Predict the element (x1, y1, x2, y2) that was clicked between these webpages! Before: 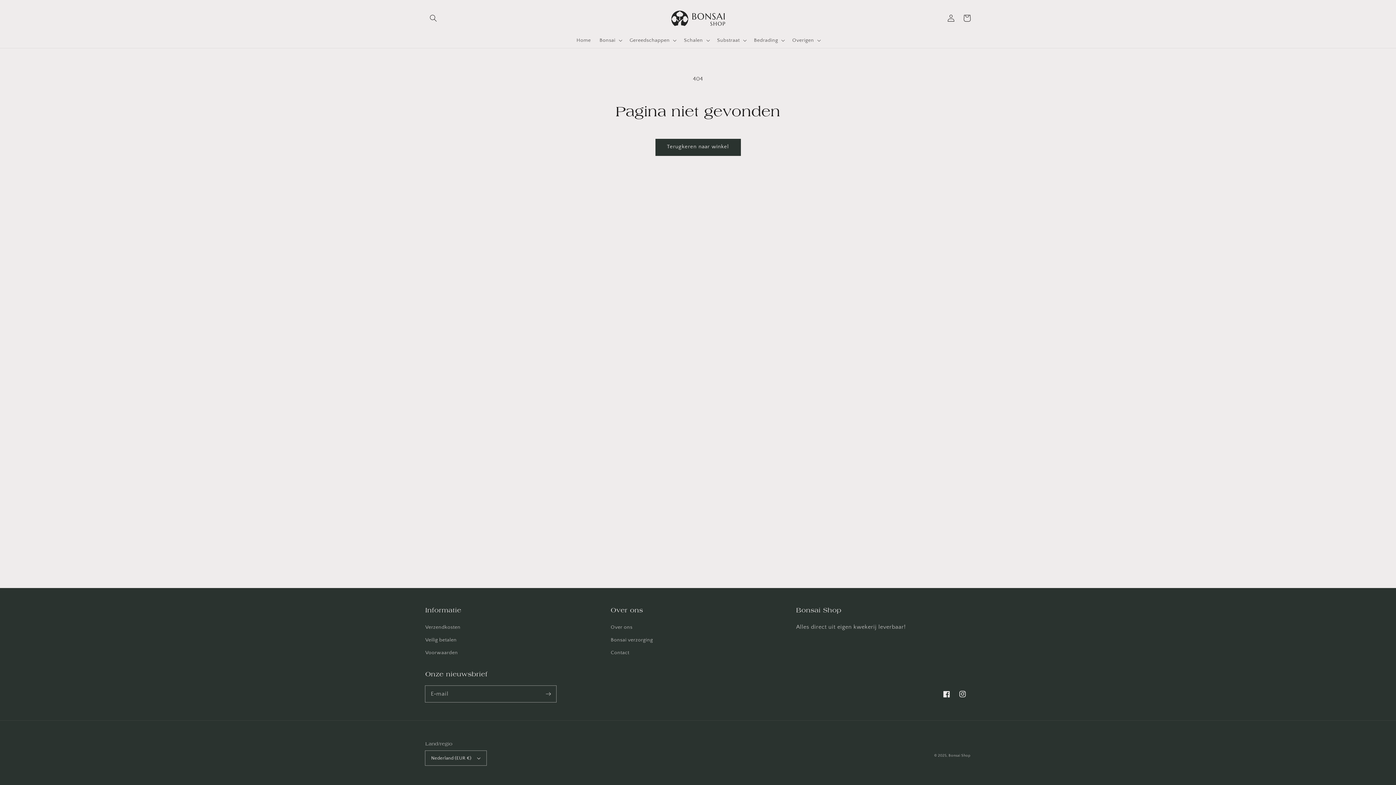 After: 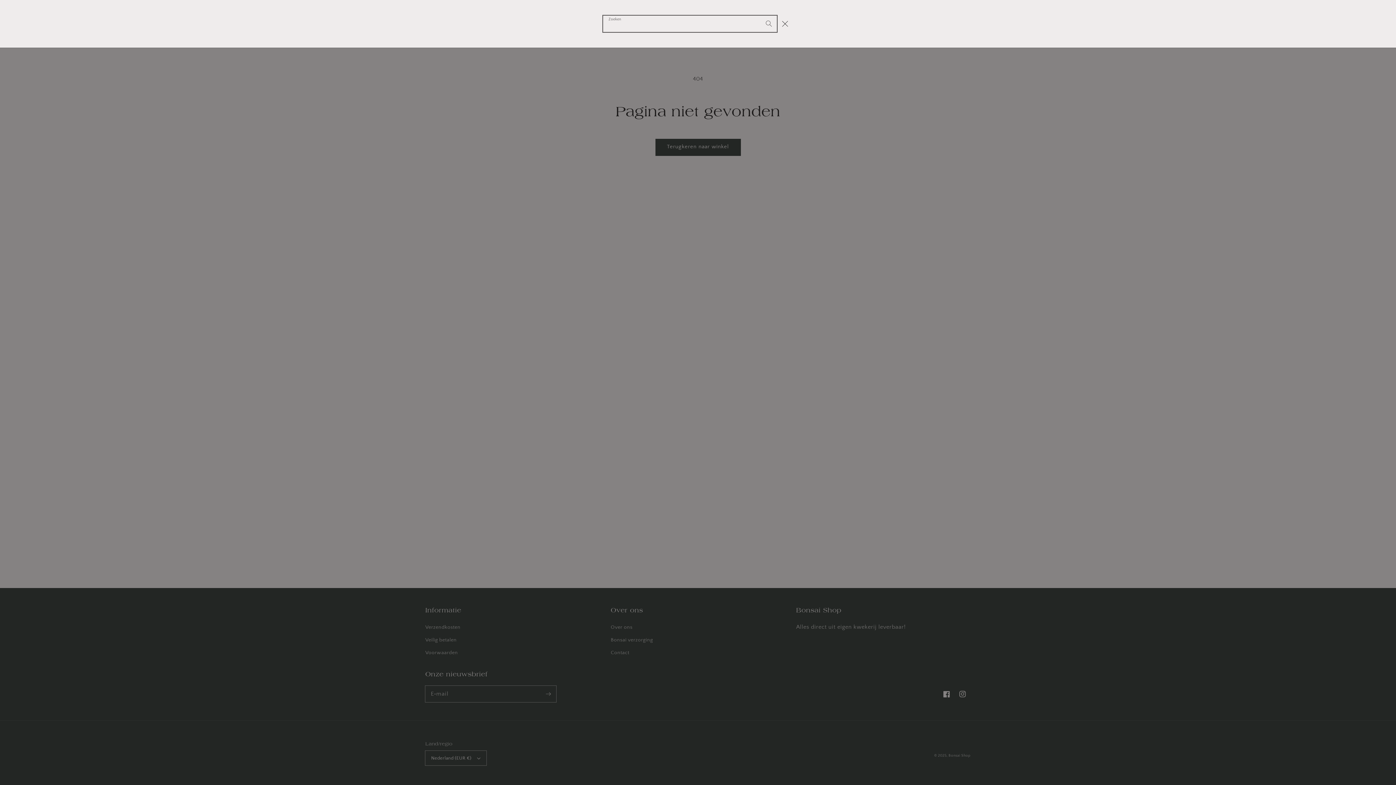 Action: bbox: (425, 10, 441, 26) label: Zoeken